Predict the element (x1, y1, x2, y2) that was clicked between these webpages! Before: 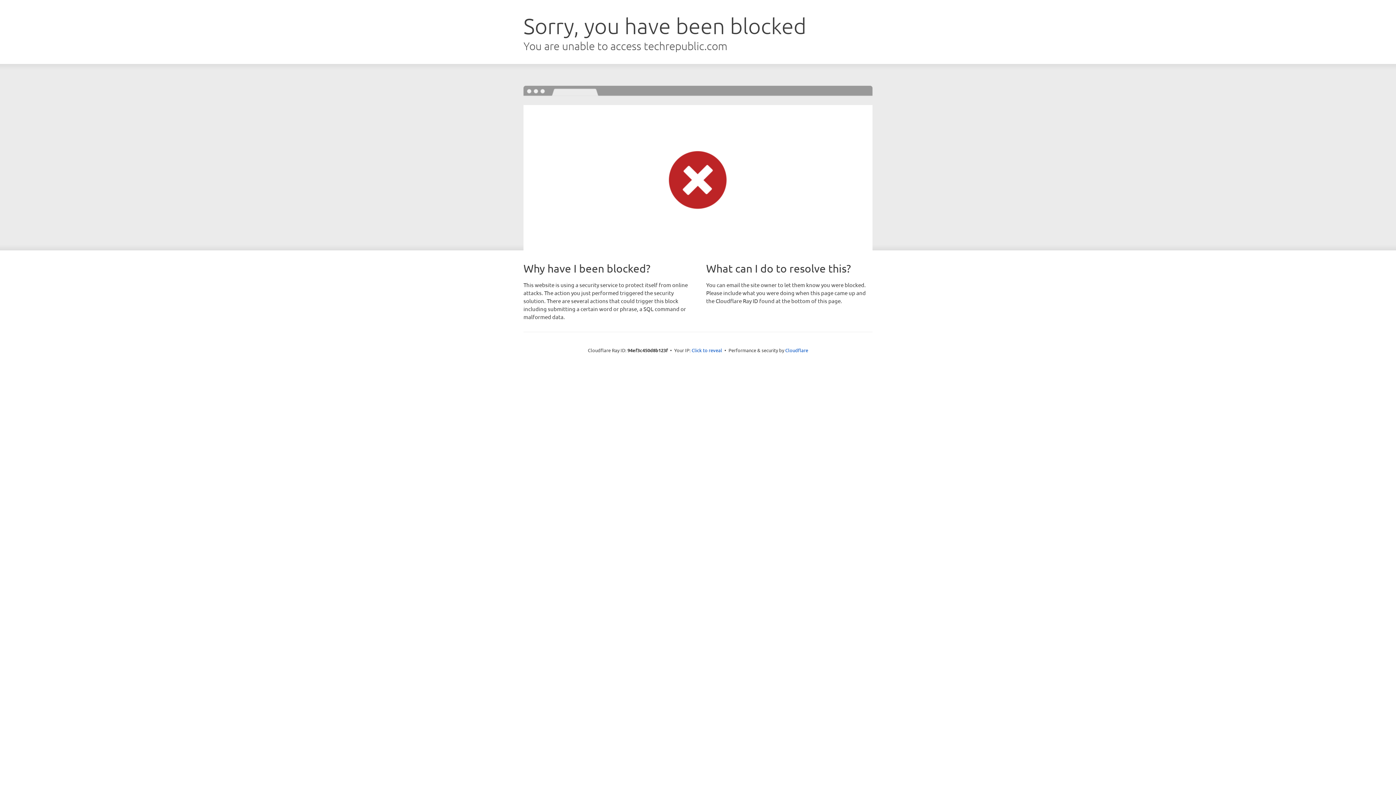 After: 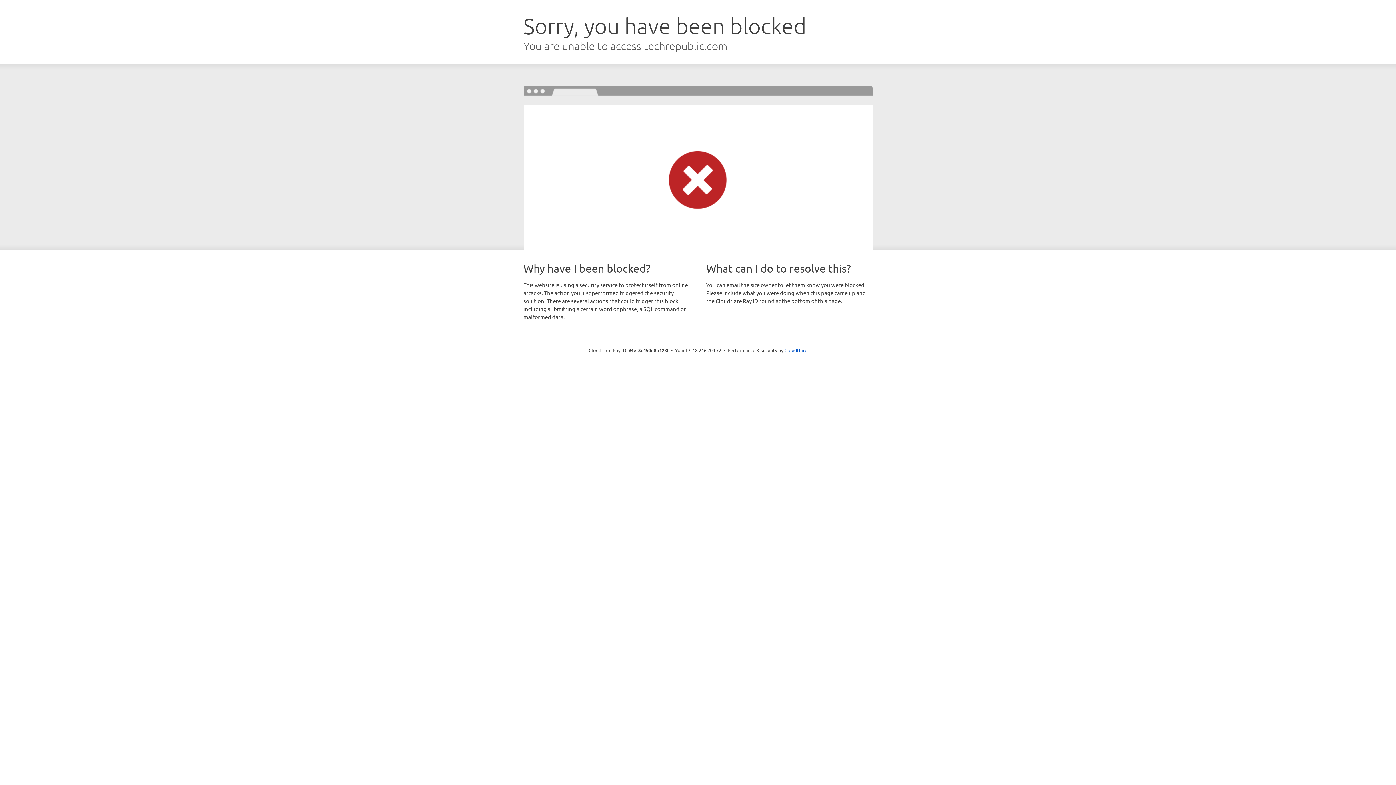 Action: label: Click to reveal bbox: (691, 346, 722, 353)